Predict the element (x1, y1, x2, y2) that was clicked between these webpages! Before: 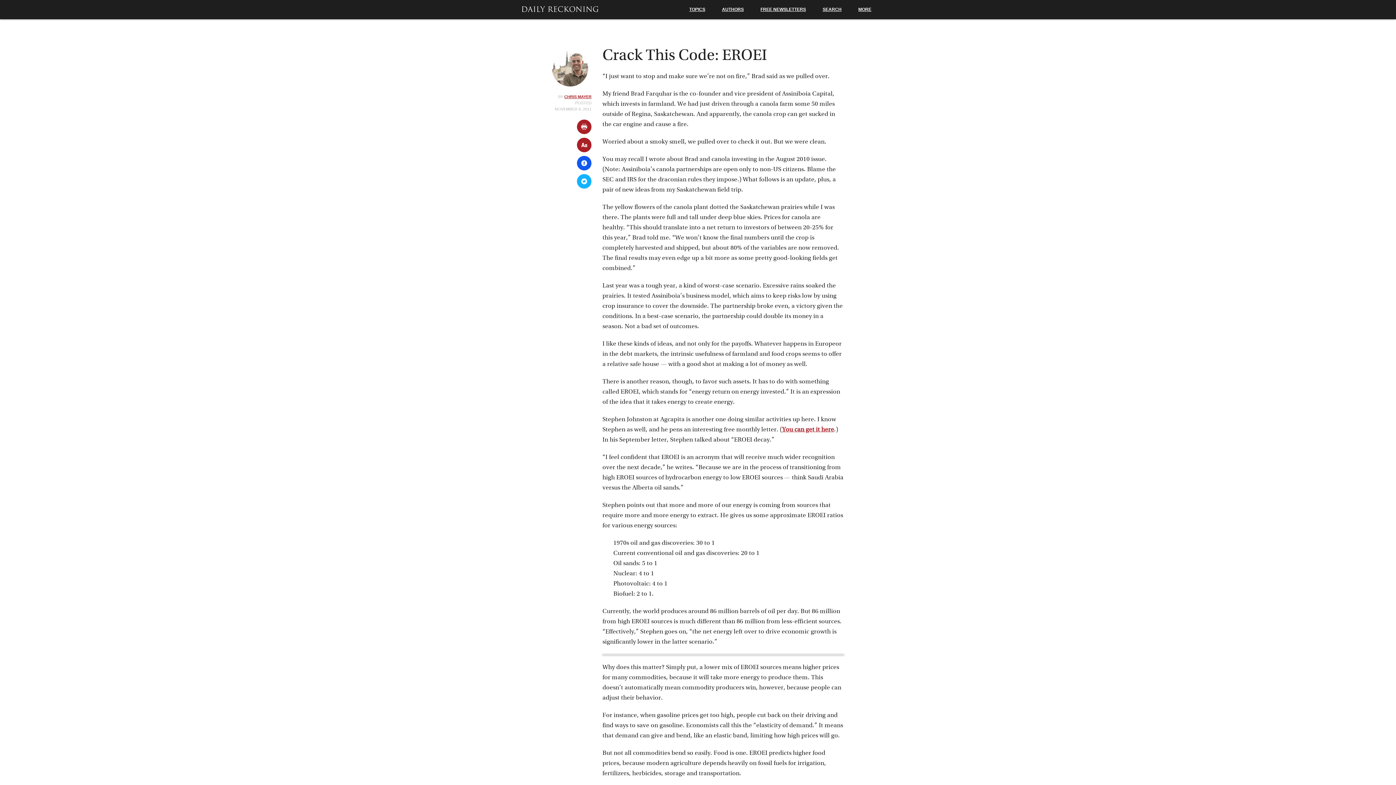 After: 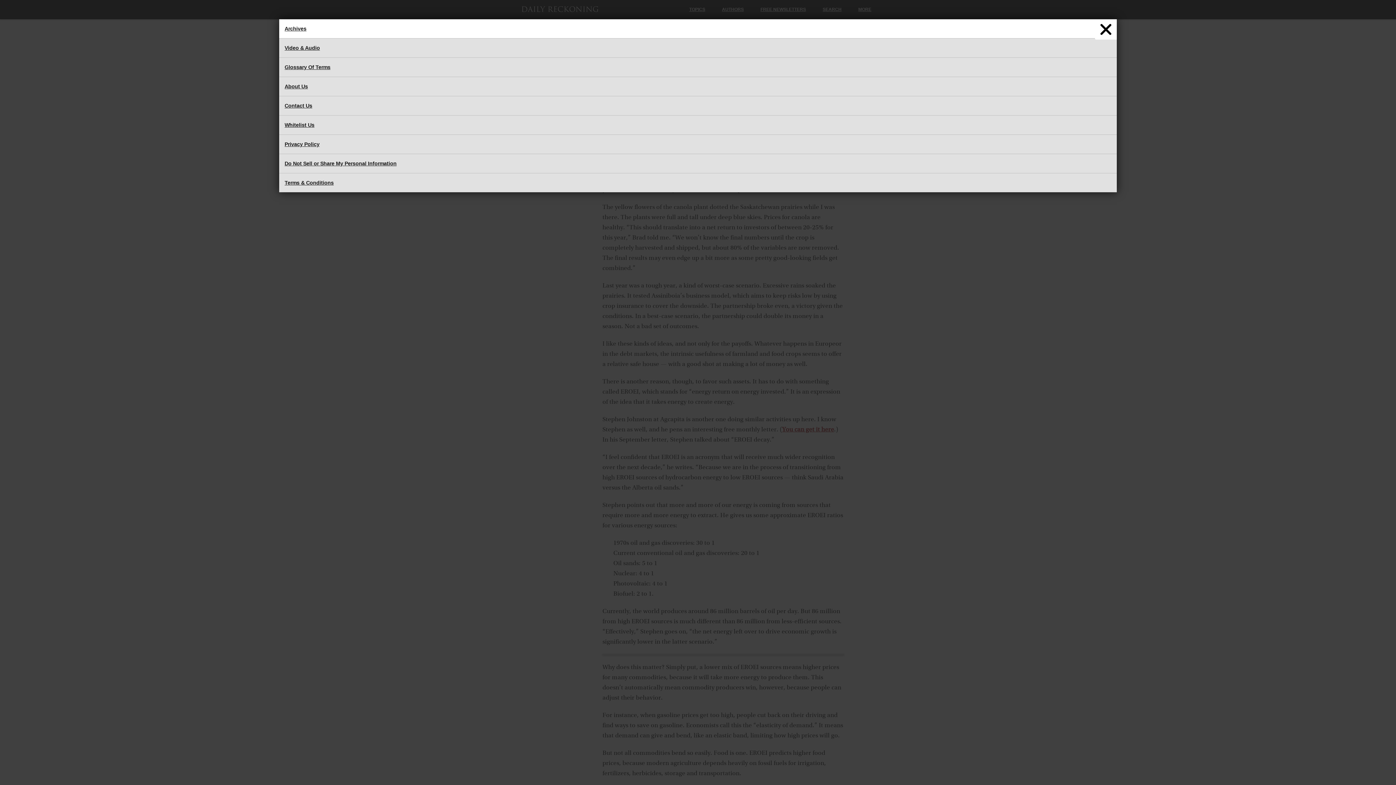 Action: bbox: (850, 0, 880, 19) label: MORE